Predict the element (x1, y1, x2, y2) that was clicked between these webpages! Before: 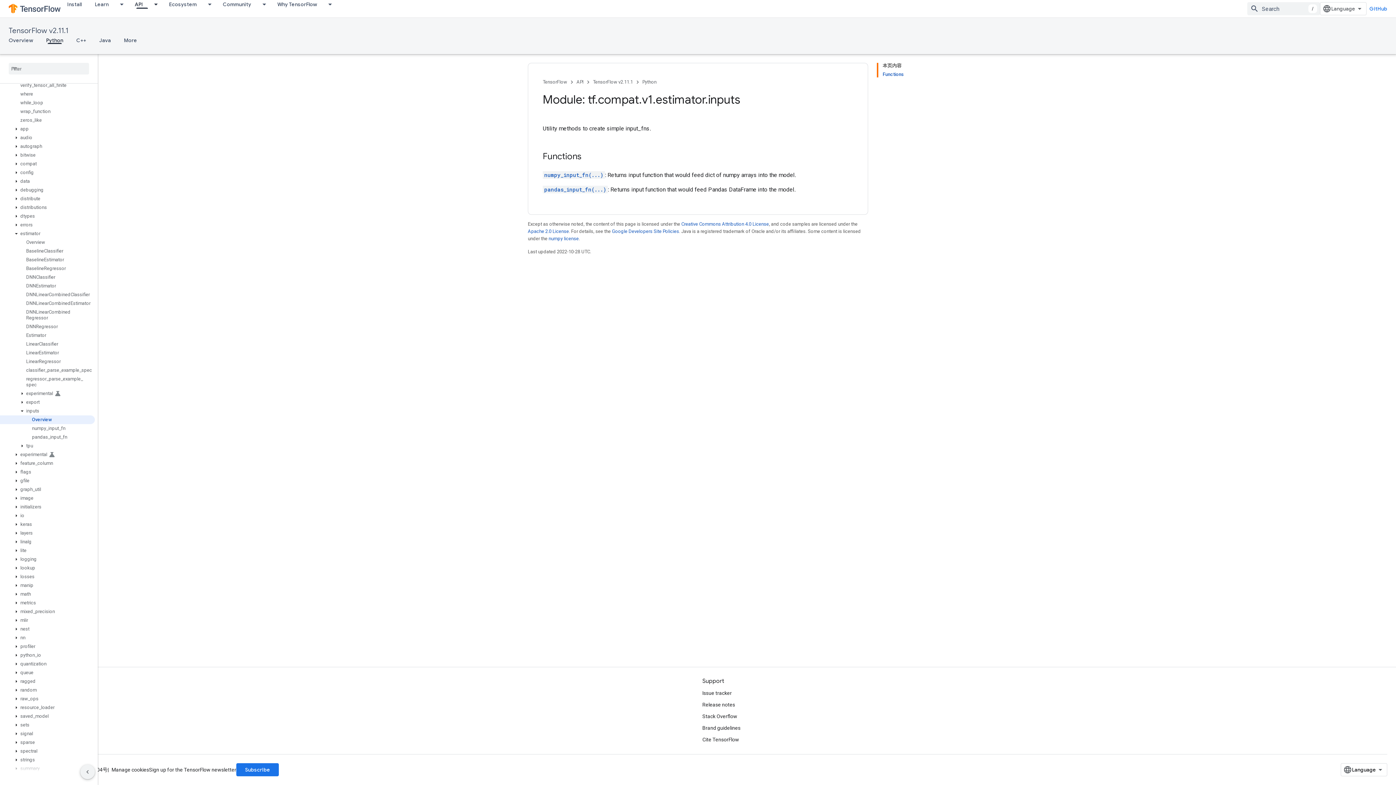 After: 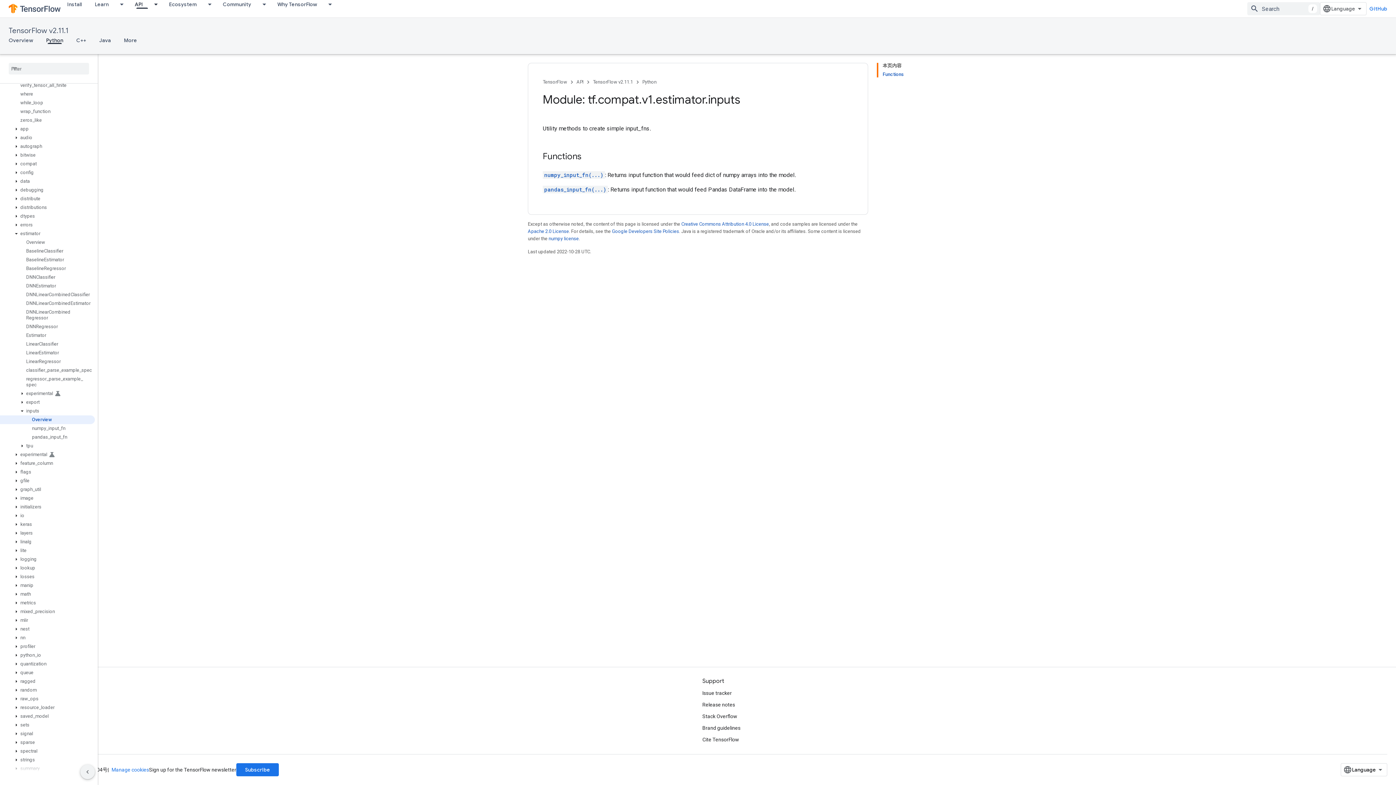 Action: label: Manage cookies bbox: (111, 767, 149, 773)